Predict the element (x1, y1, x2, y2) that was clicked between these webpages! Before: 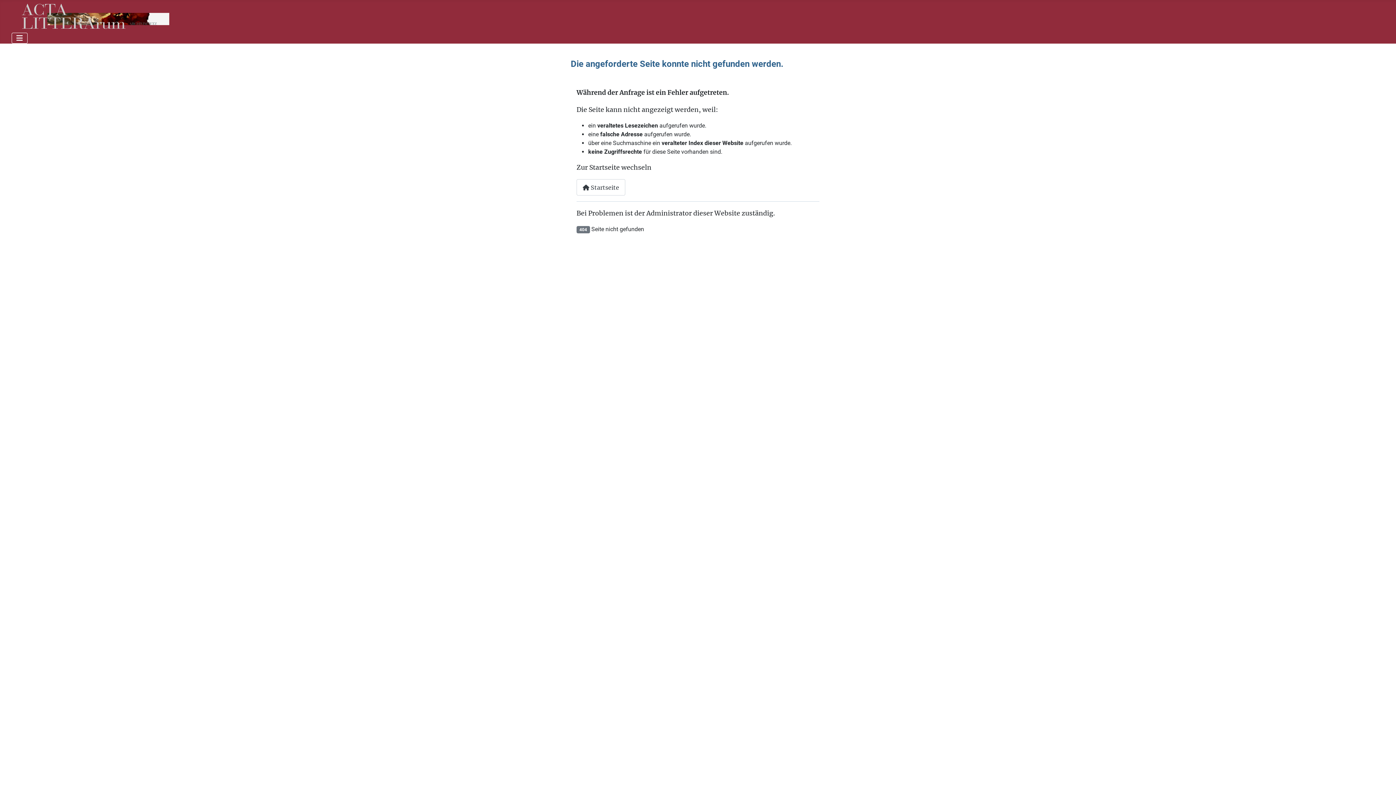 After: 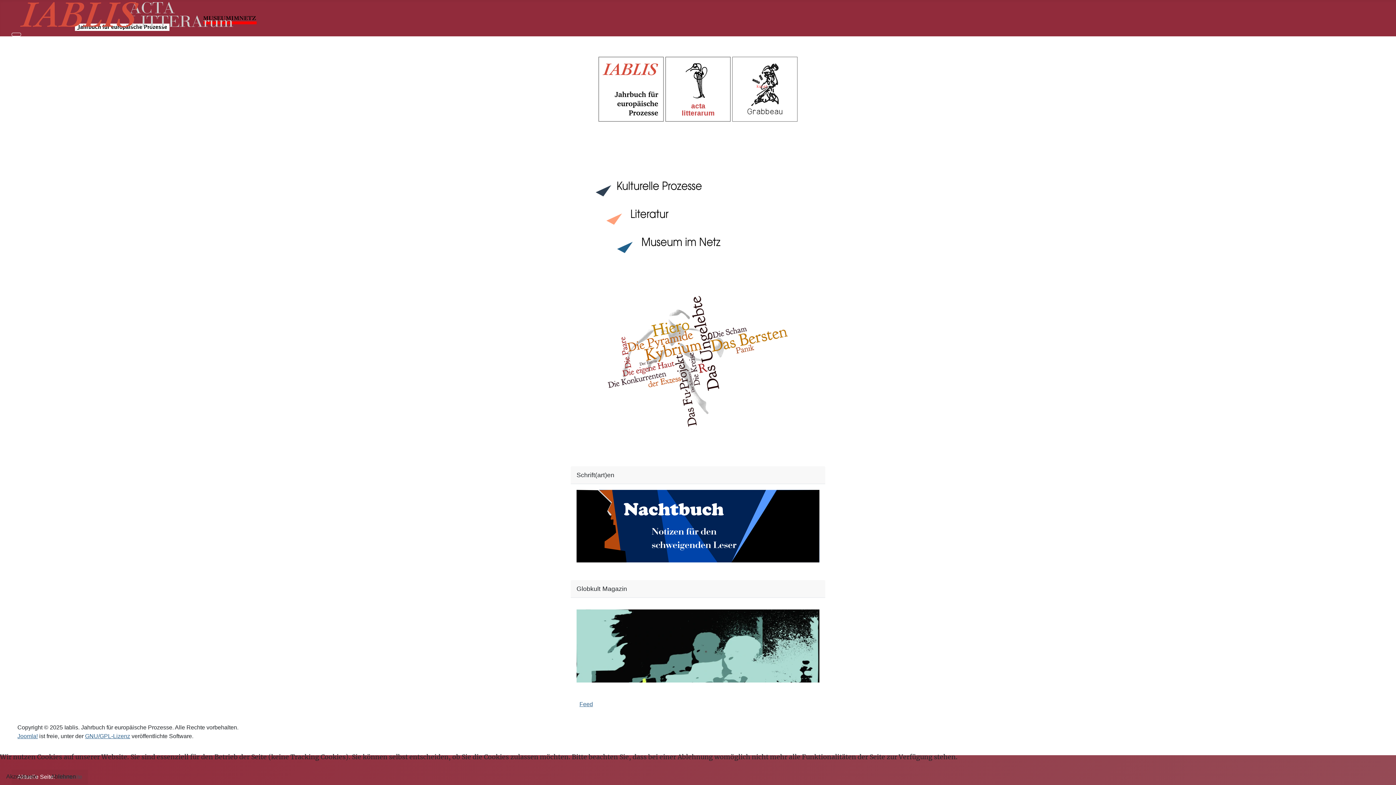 Action: label:  Startseite bbox: (576, 179, 625, 195)